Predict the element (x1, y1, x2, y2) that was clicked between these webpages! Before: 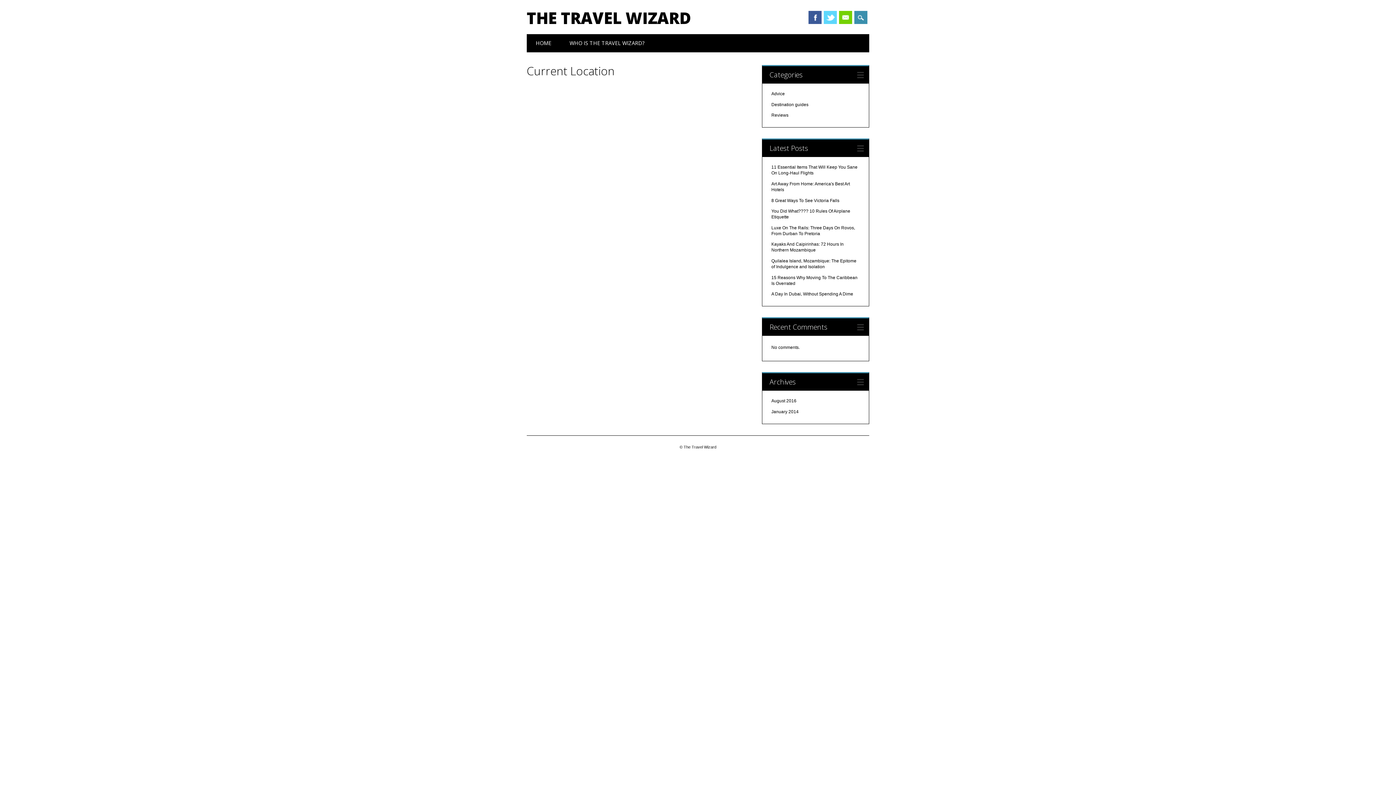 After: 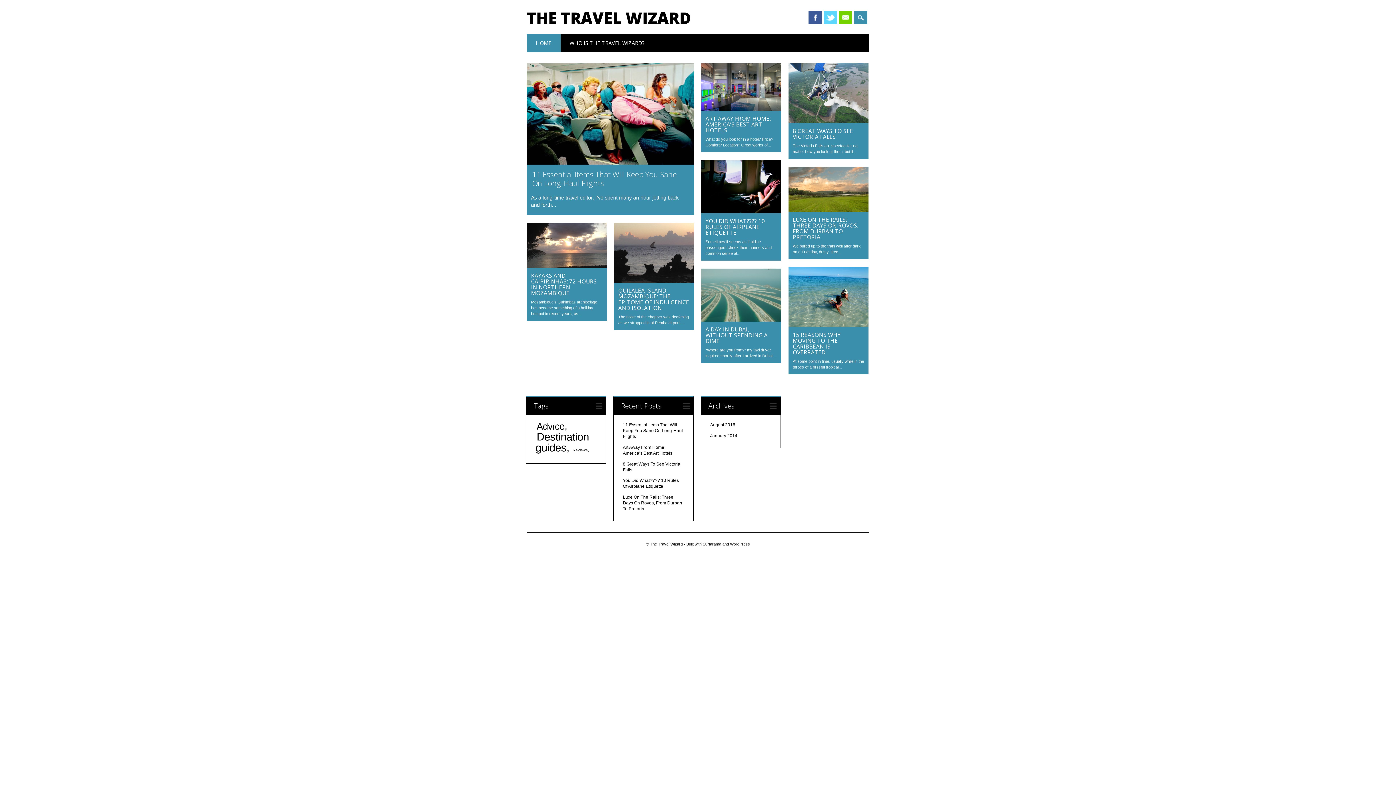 Action: bbox: (526, 34, 560, 52) label: HOME